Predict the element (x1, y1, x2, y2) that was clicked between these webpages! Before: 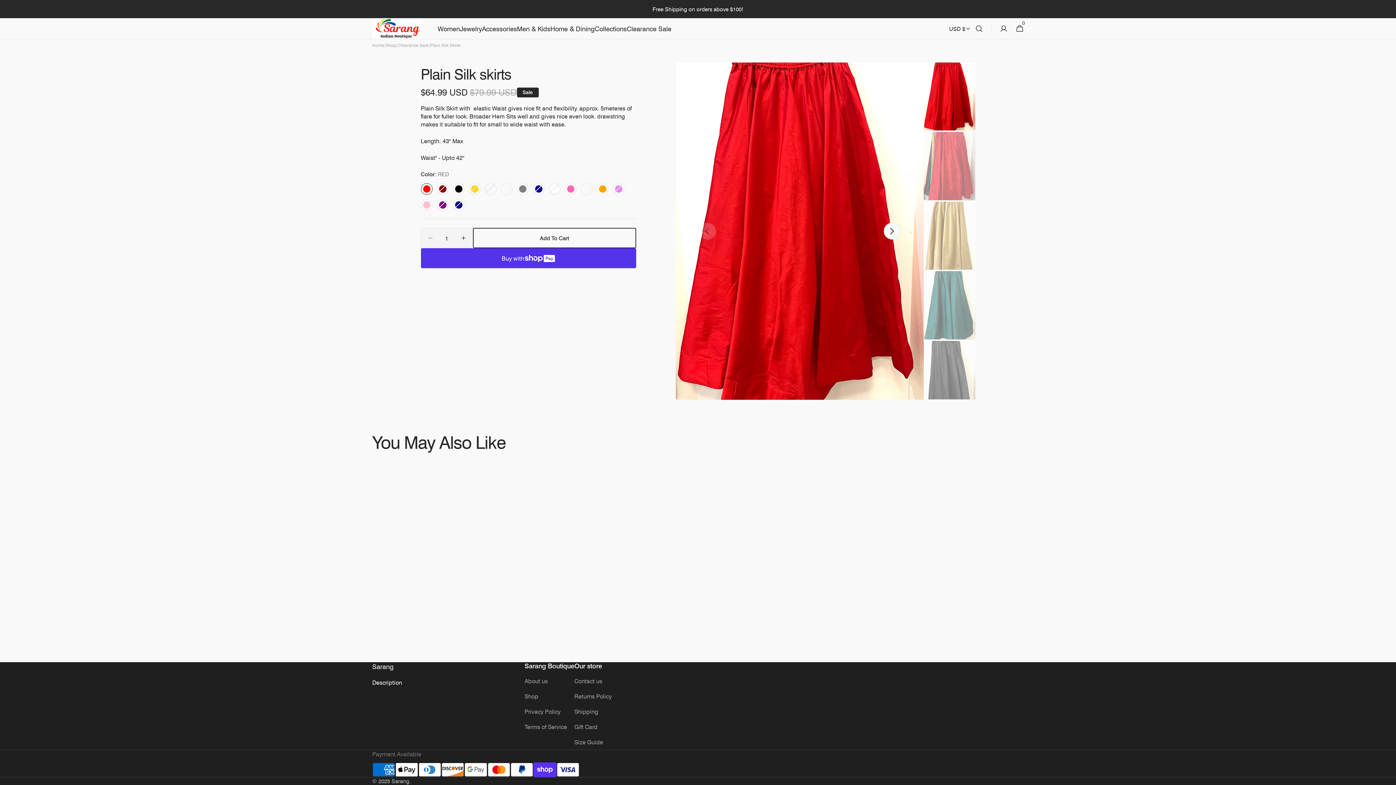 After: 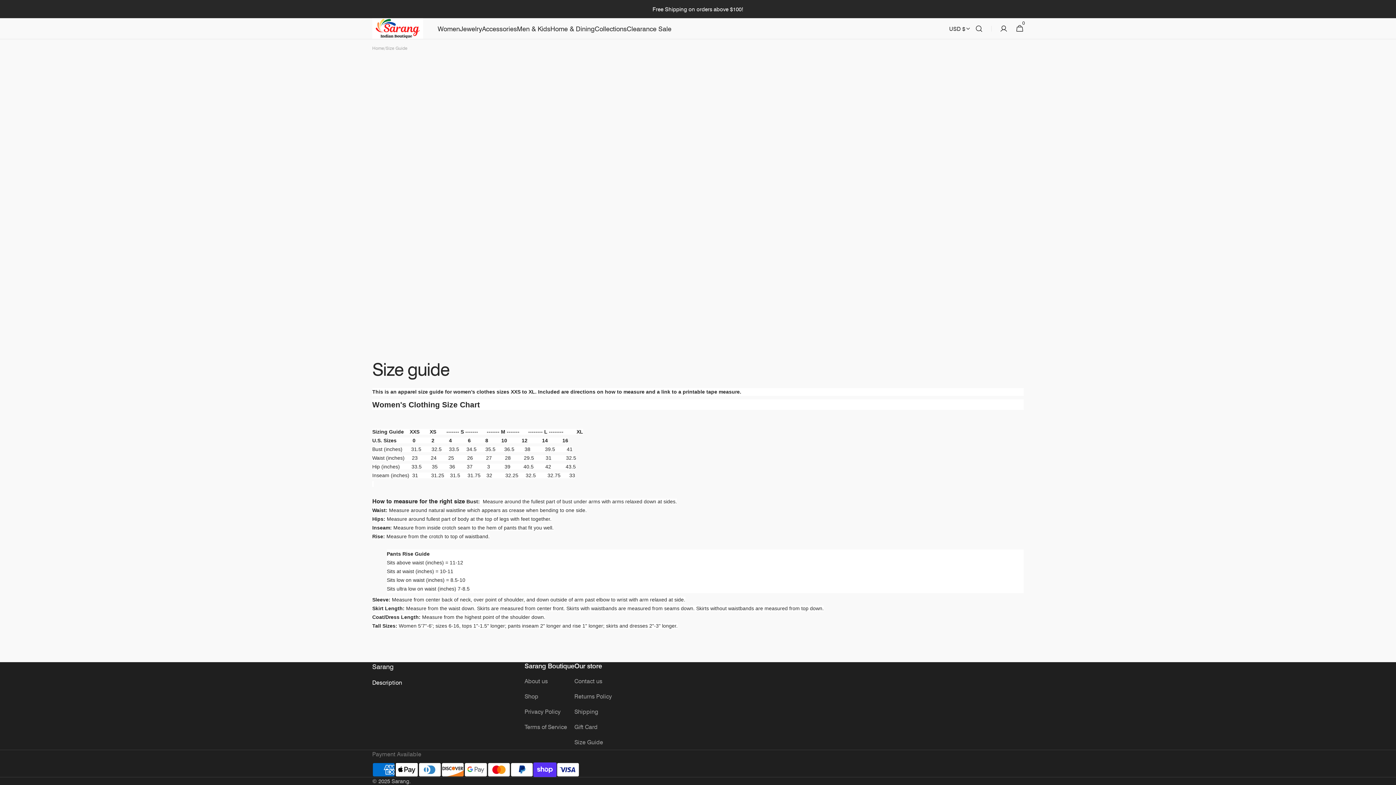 Action: bbox: (574, 734, 603, 750) label: Size Guide